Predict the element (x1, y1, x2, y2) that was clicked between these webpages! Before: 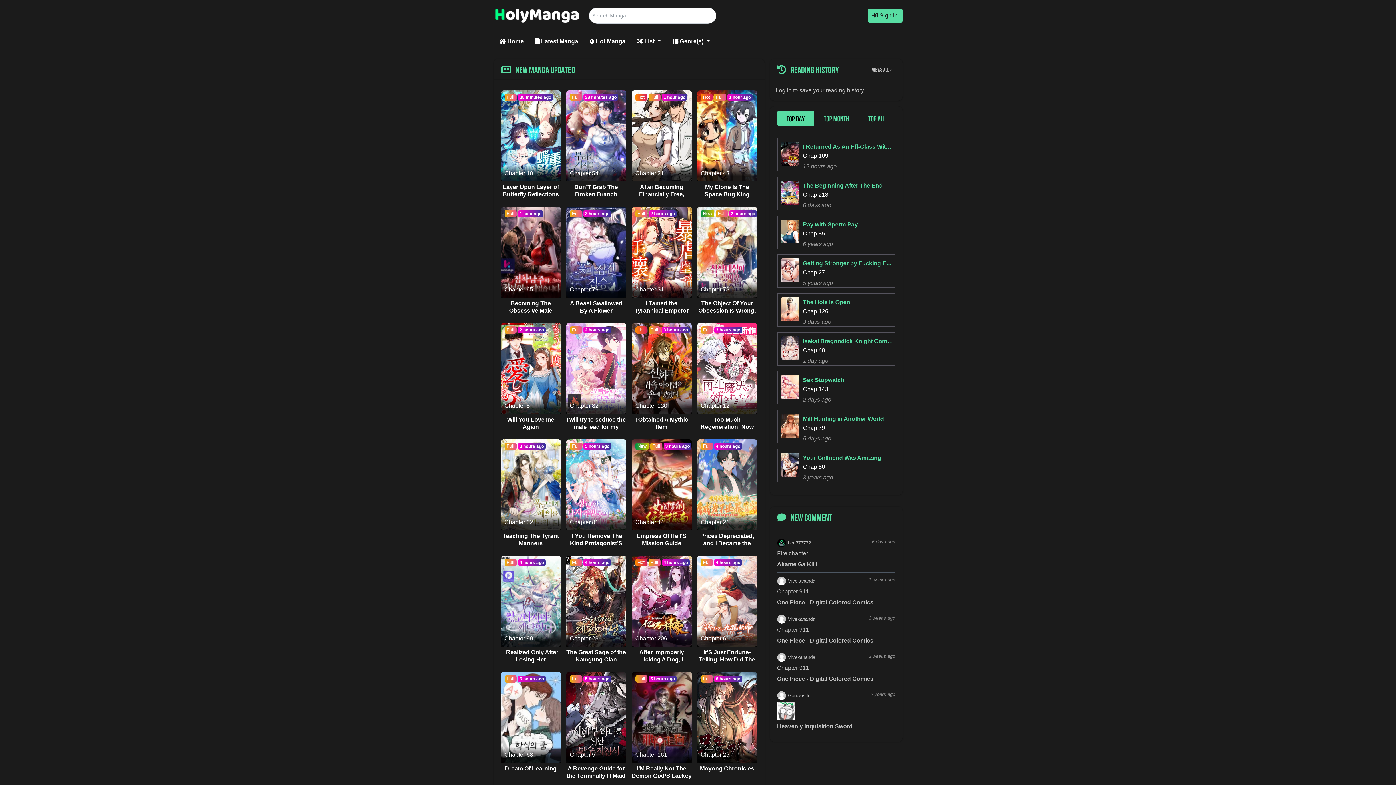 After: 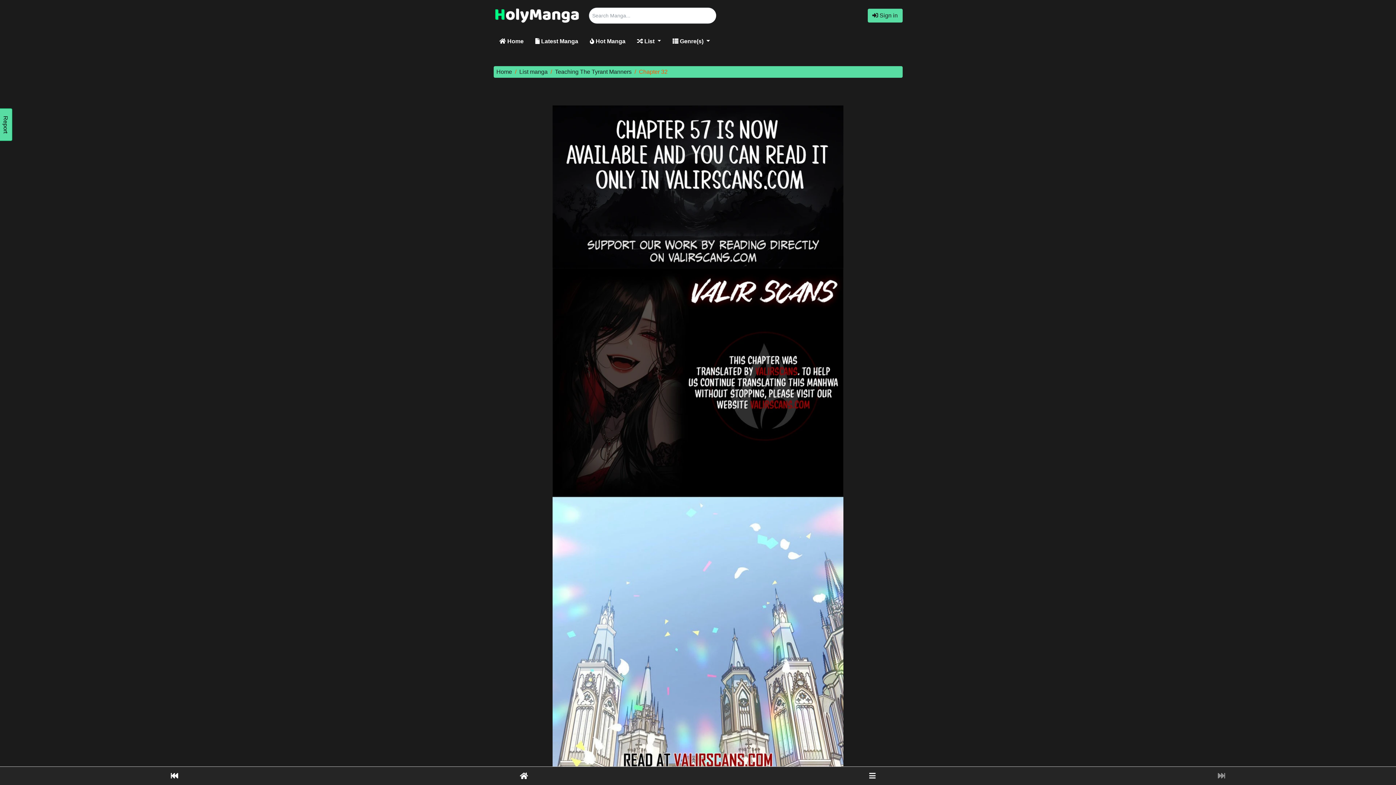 Action: bbox: (504, 519, 533, 525) label: Chapter 32